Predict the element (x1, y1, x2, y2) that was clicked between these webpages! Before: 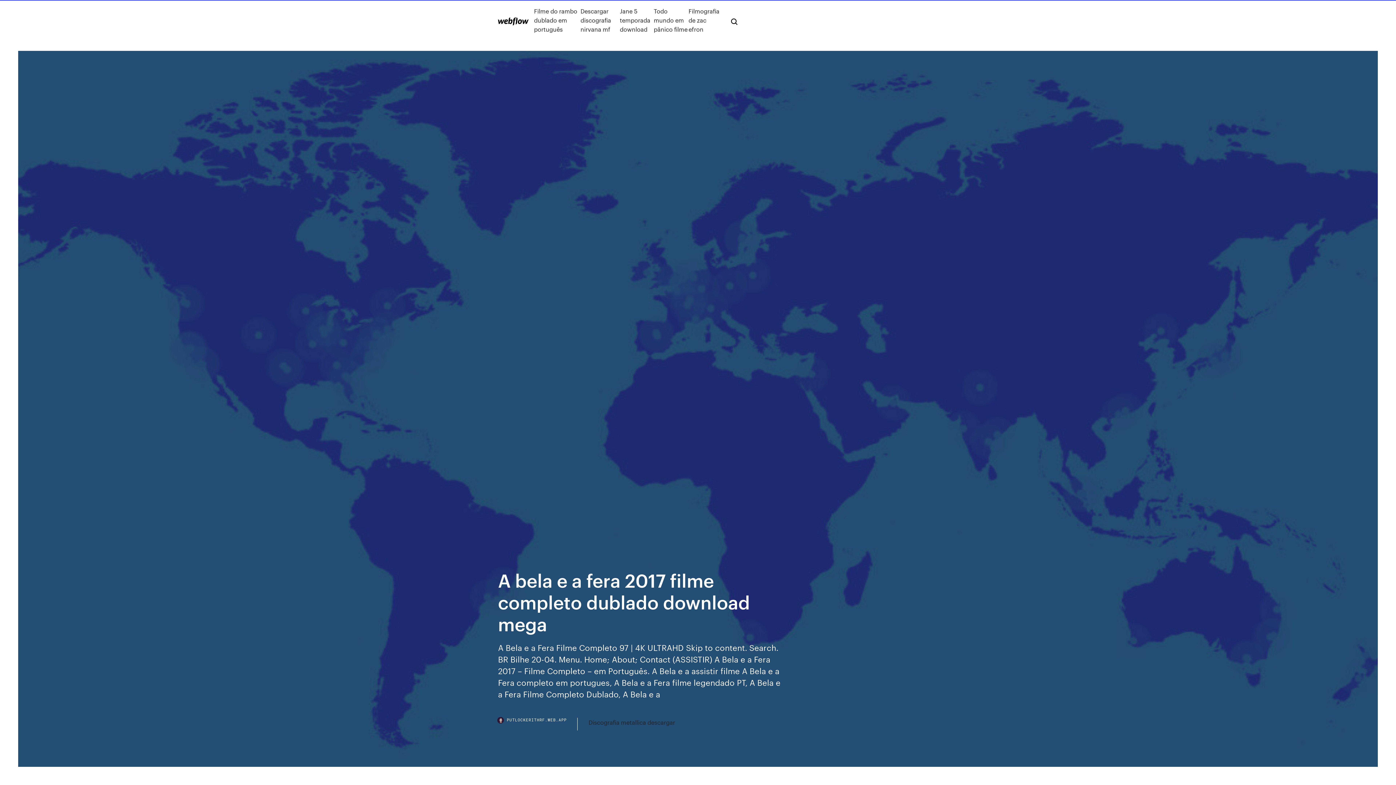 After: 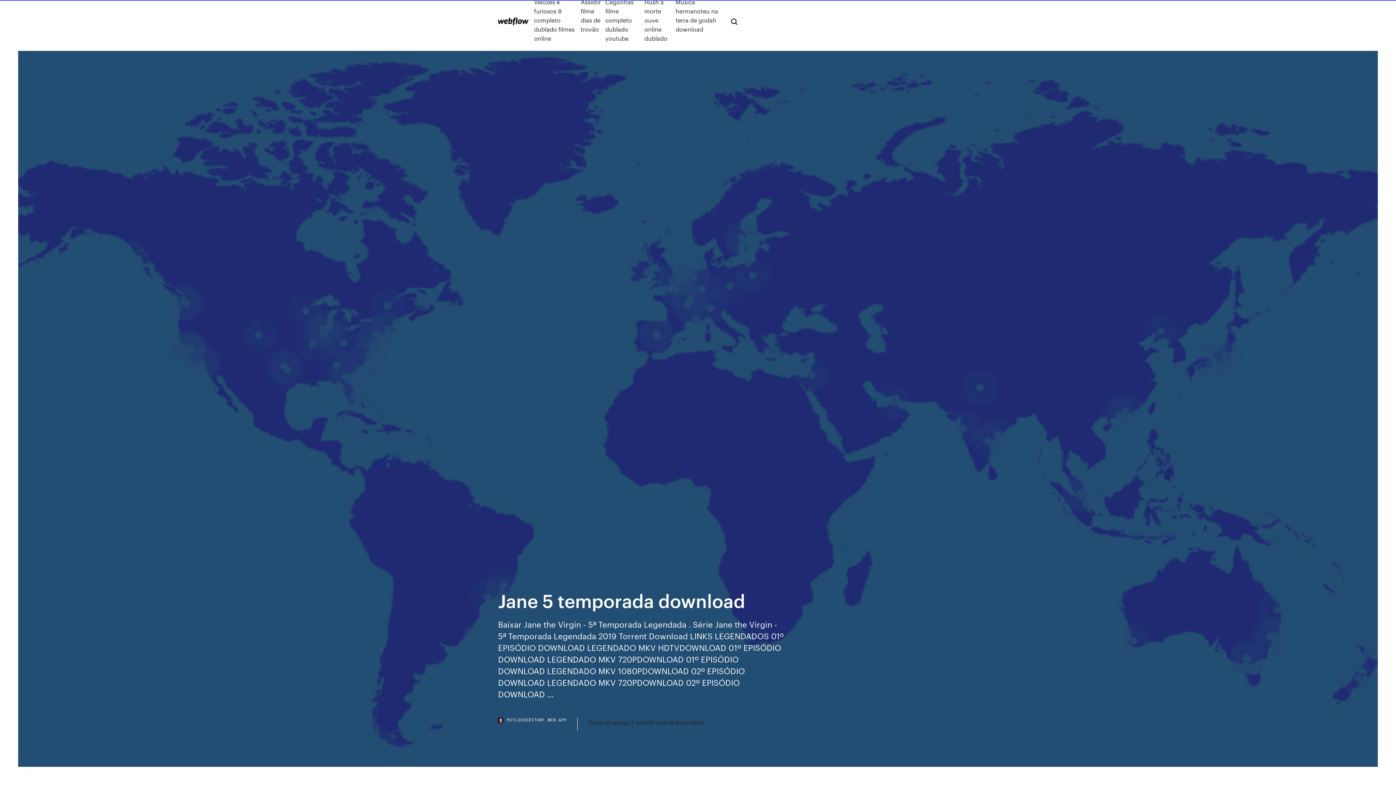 Action: bbox: (619, 6, 653, 33) label: Jane 5 temporada download